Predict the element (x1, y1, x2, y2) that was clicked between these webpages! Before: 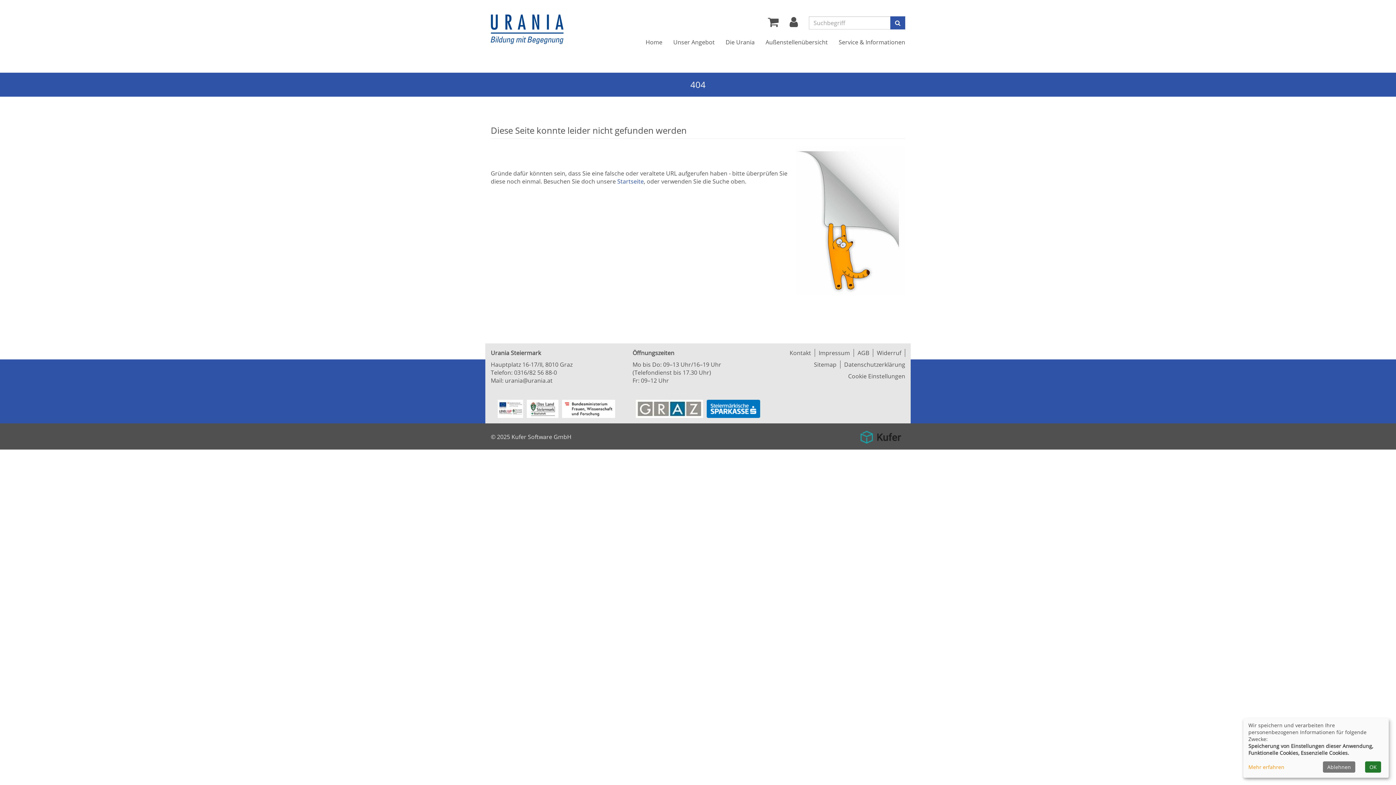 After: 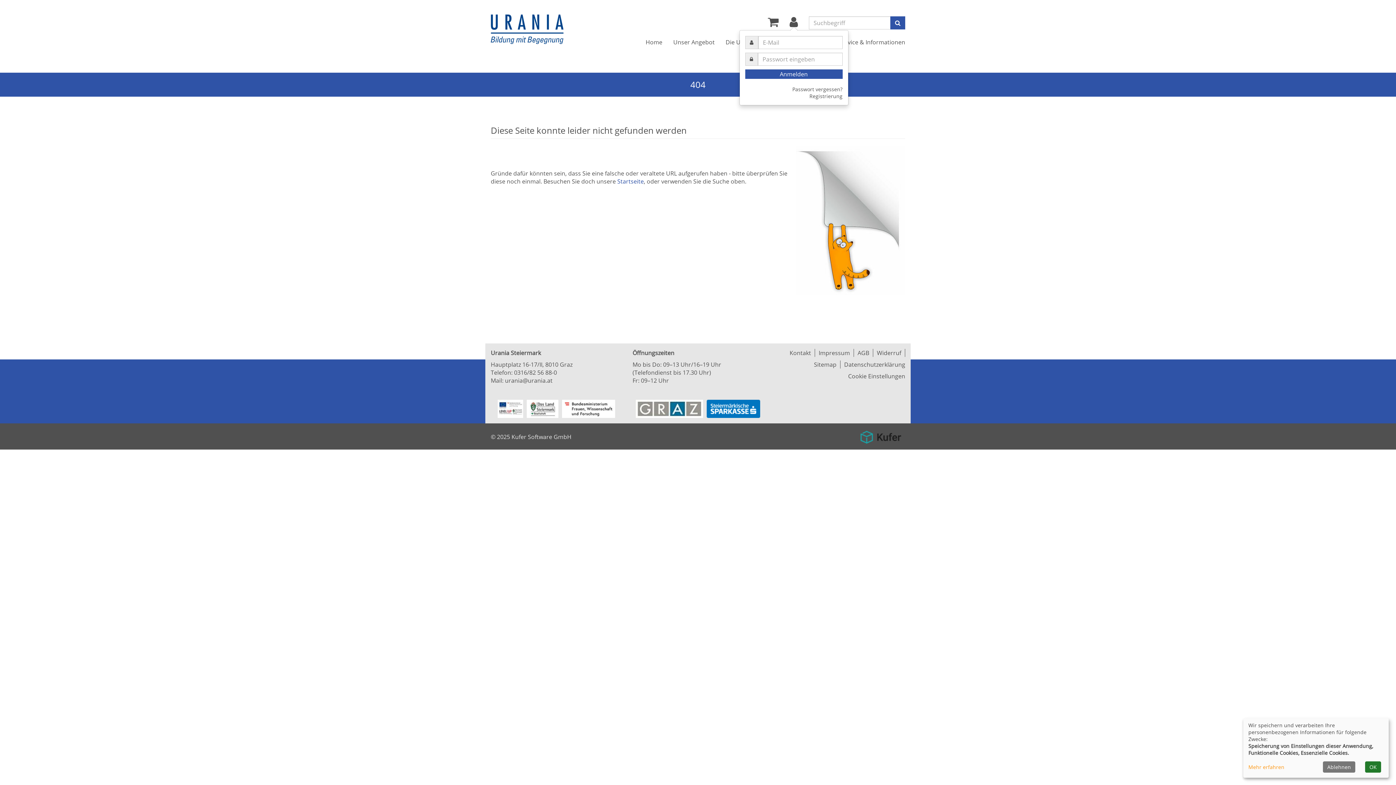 Action: bbox: (789, 20, 798, 28) label: Ihr Login-Menü